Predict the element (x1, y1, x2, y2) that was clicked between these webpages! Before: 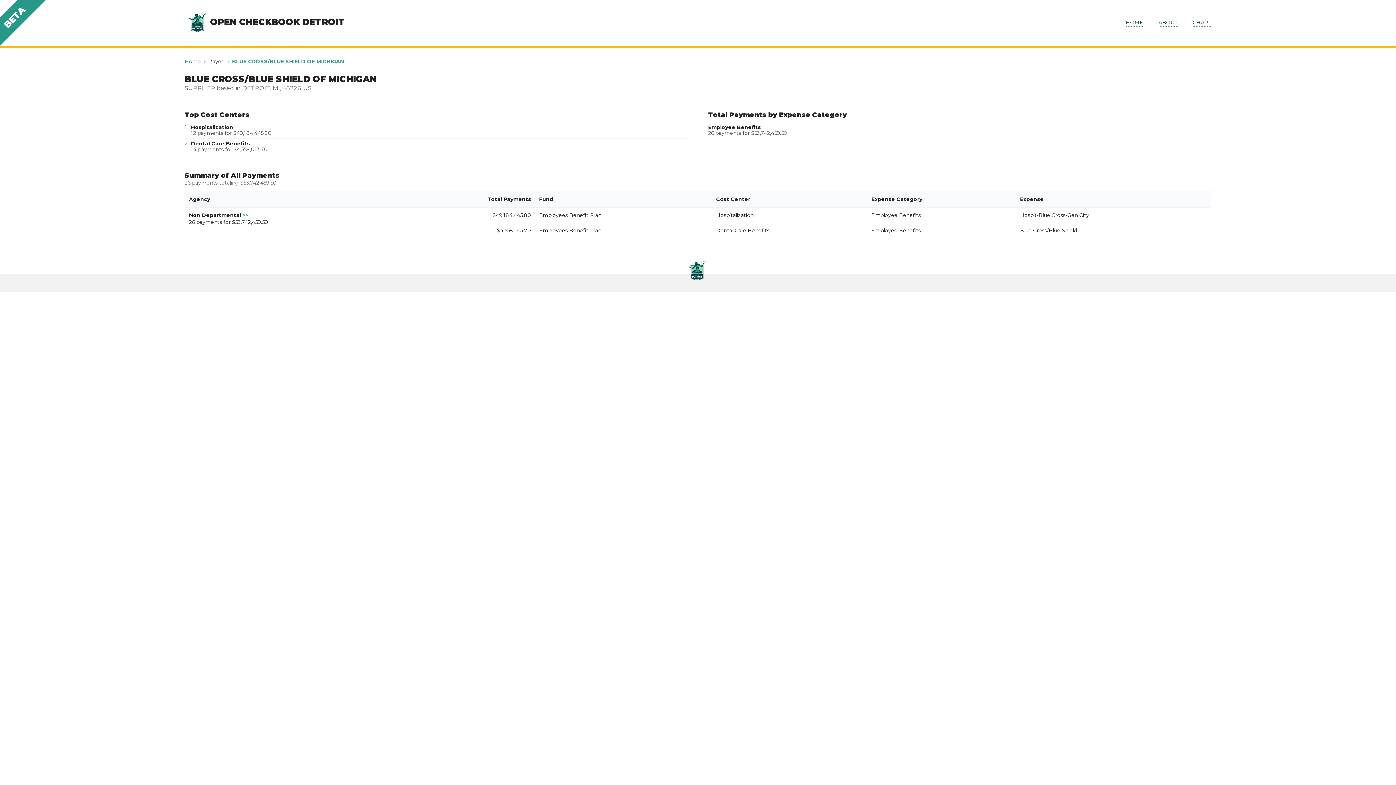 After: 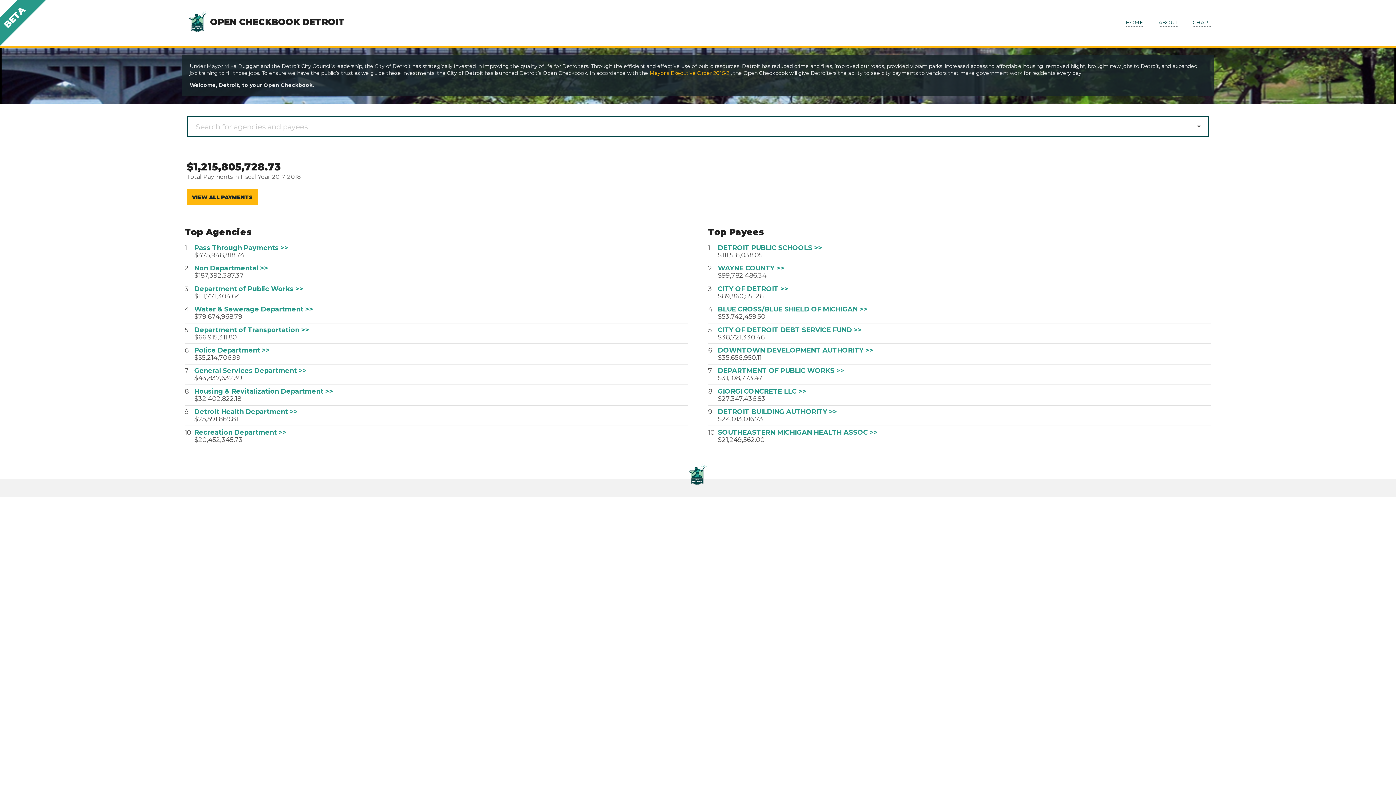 Action: label: Home bbox: (184, 58, 201, 64)